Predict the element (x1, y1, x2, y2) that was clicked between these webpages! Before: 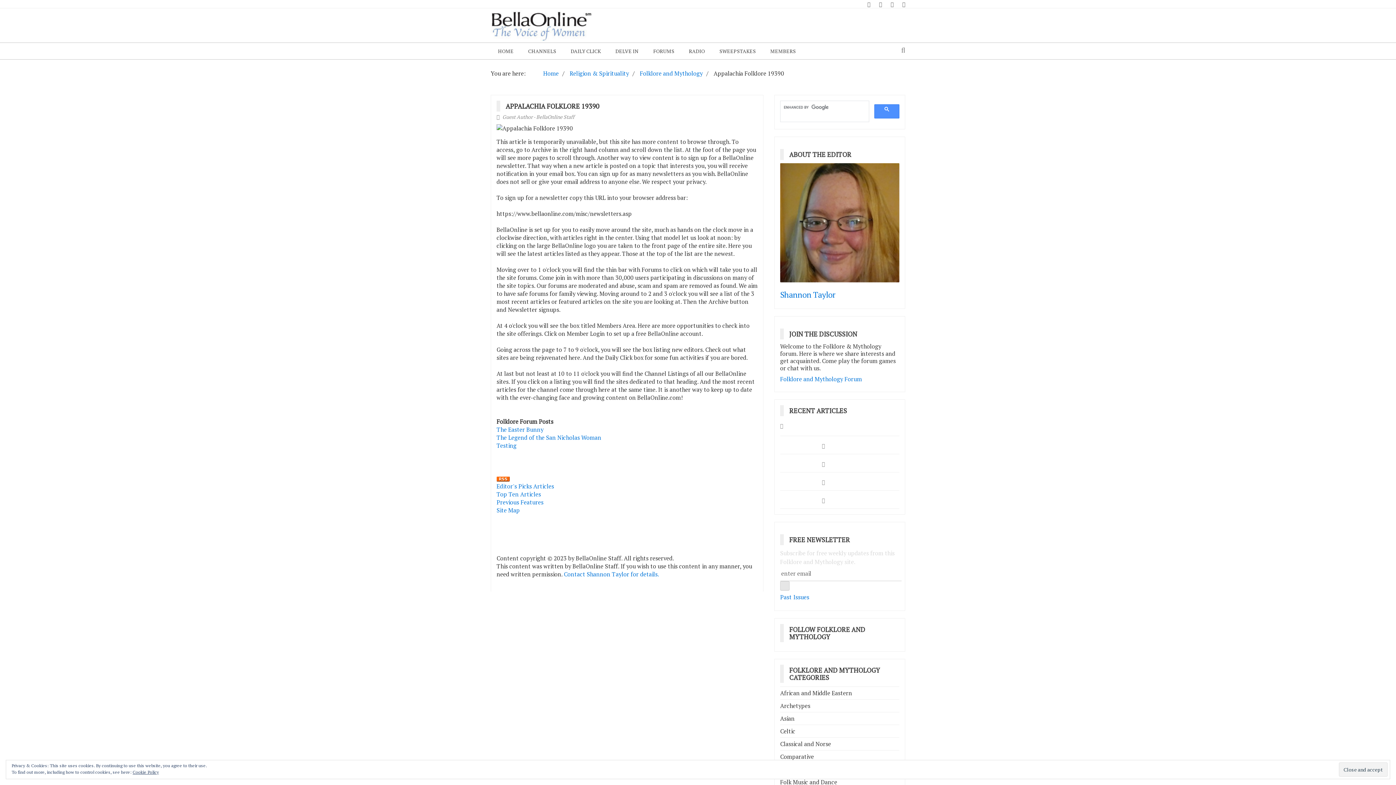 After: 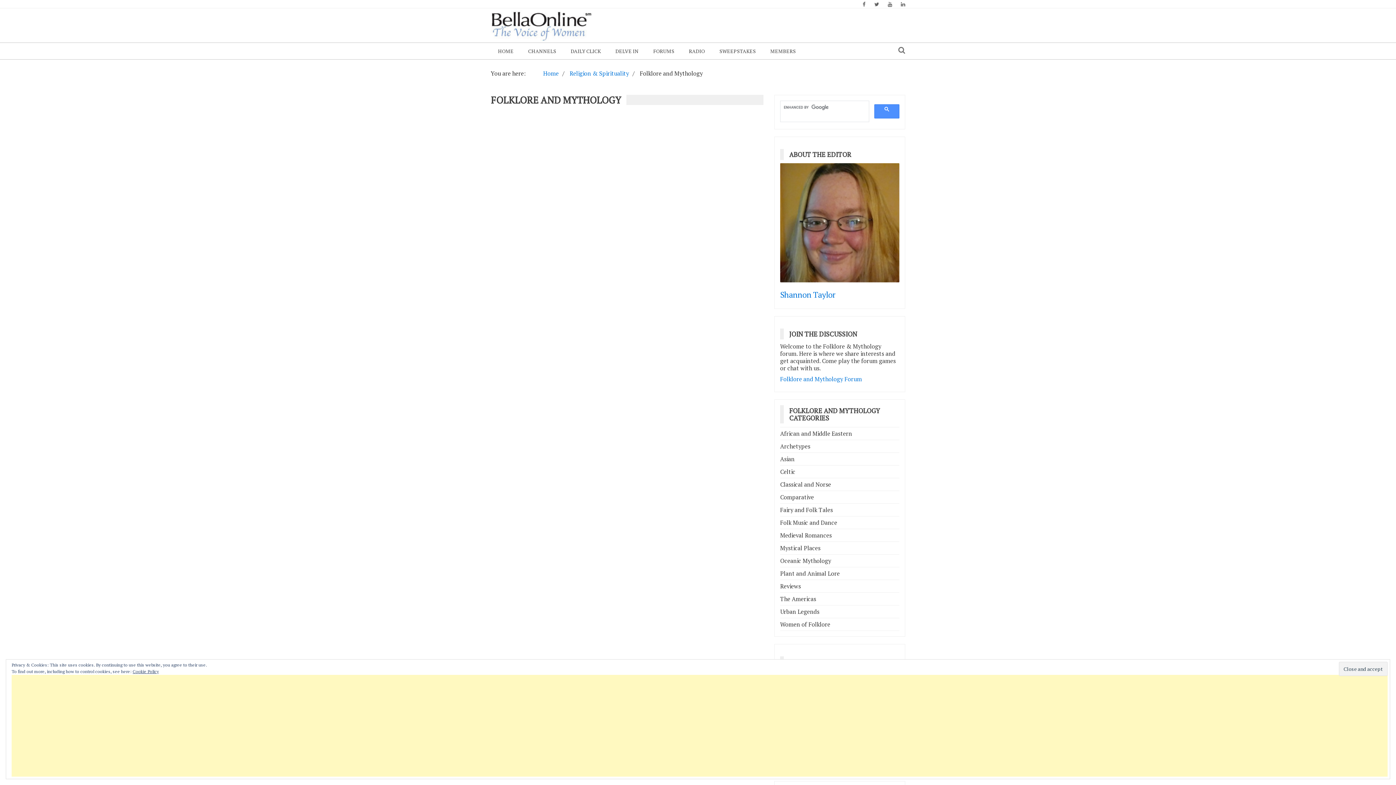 Action: label: Folklore and Mythology bbox: (640, 69, 702, 77)